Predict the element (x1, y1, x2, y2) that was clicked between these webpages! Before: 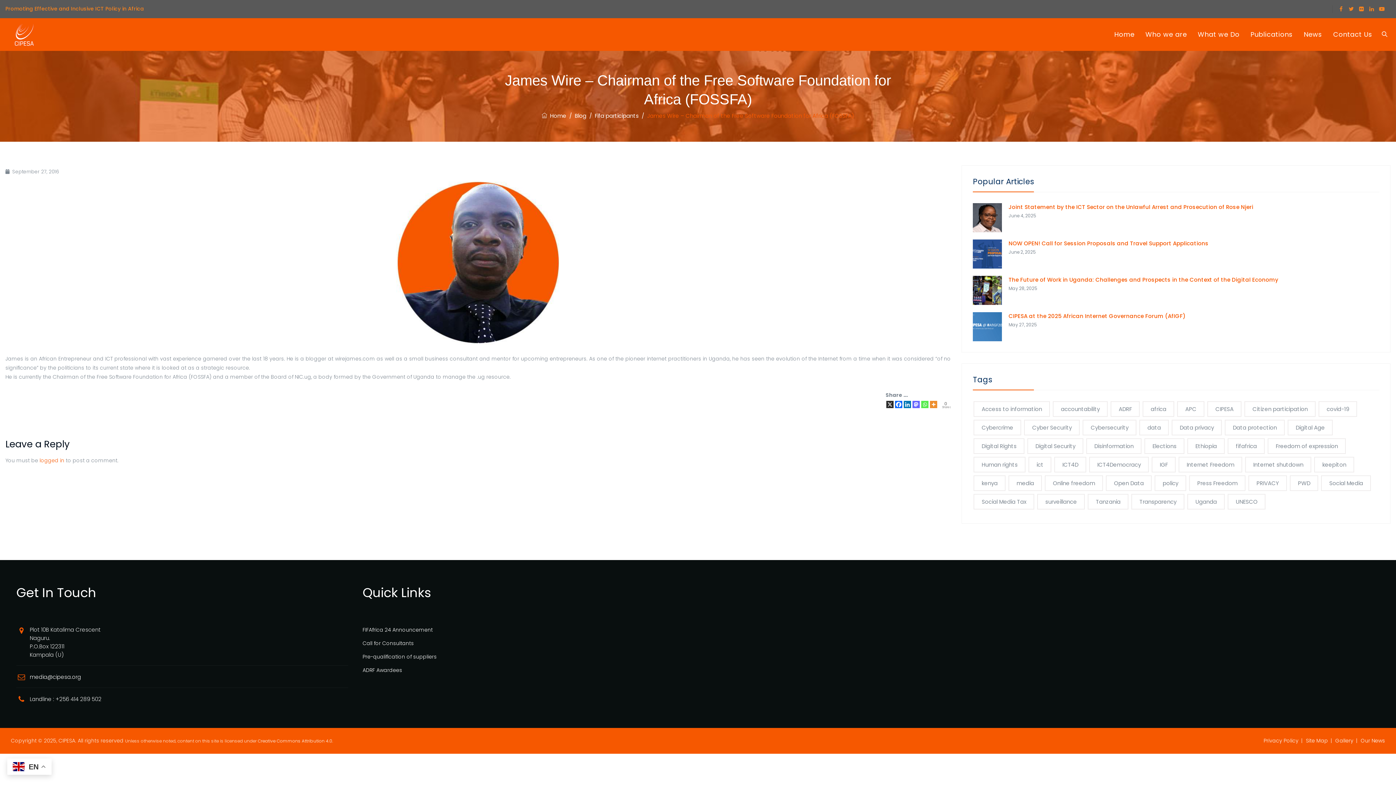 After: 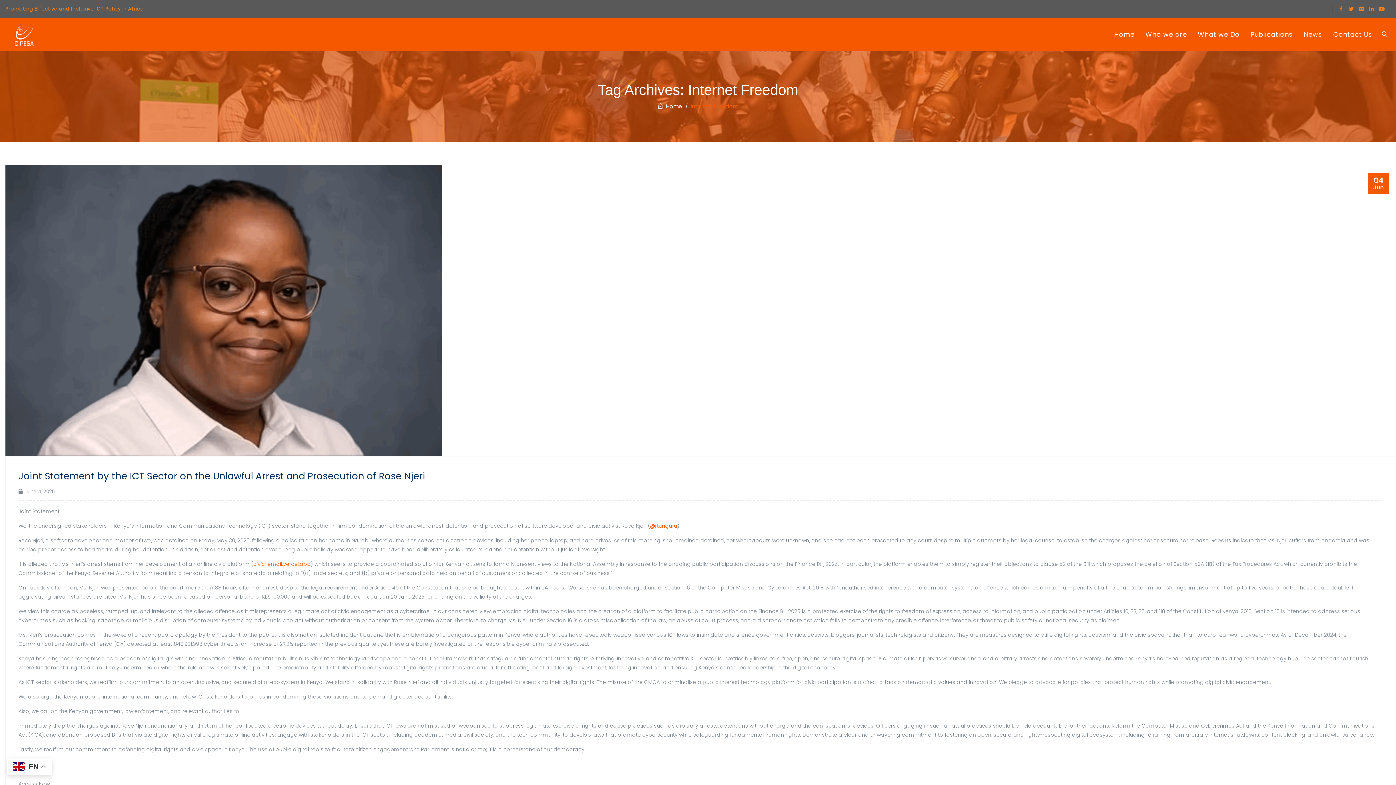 Action: bbox: (1179, 457, 1242, 472) label: Internet Freedom (144 items)